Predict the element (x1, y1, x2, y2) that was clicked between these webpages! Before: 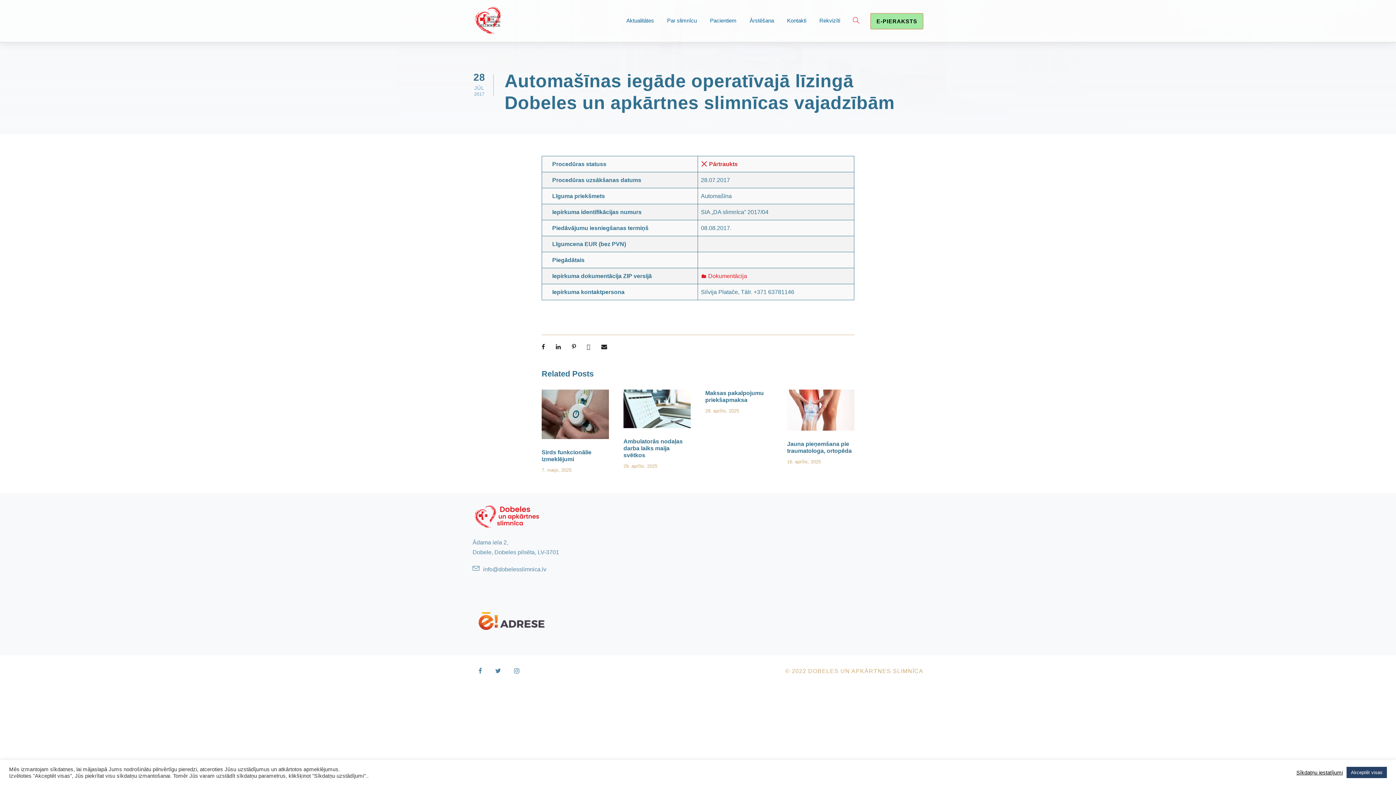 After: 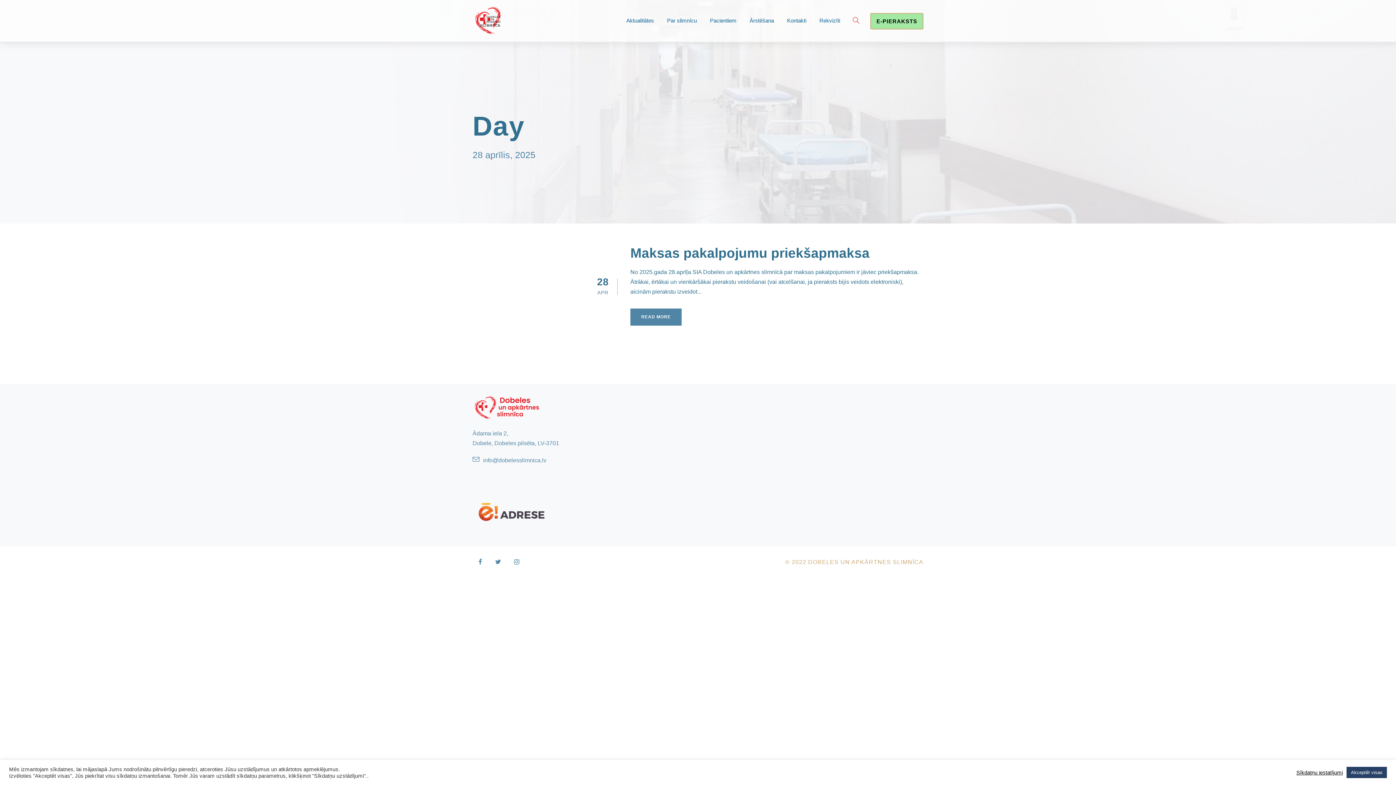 Action: label: 28. aprīlis, 2025 bbox: (705, 408, 739, 413)